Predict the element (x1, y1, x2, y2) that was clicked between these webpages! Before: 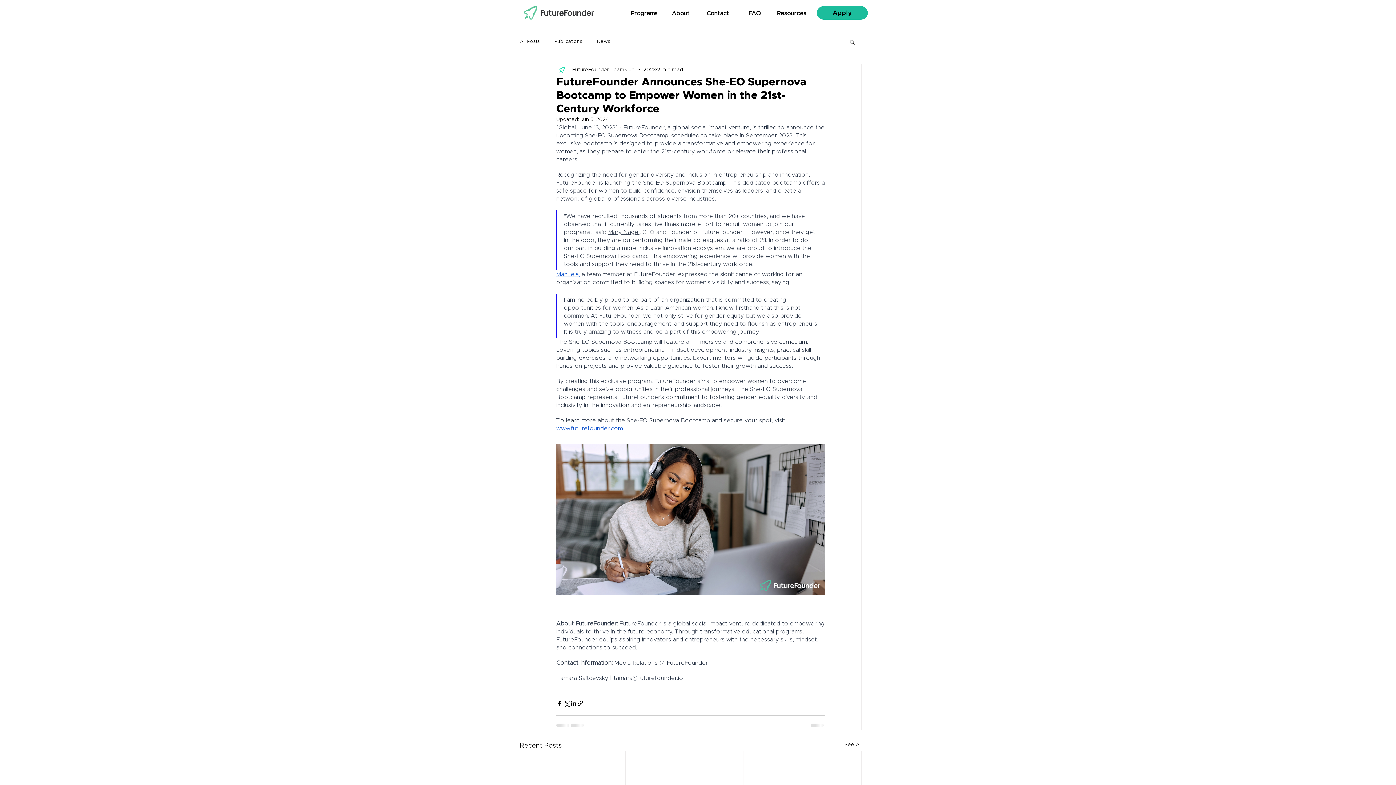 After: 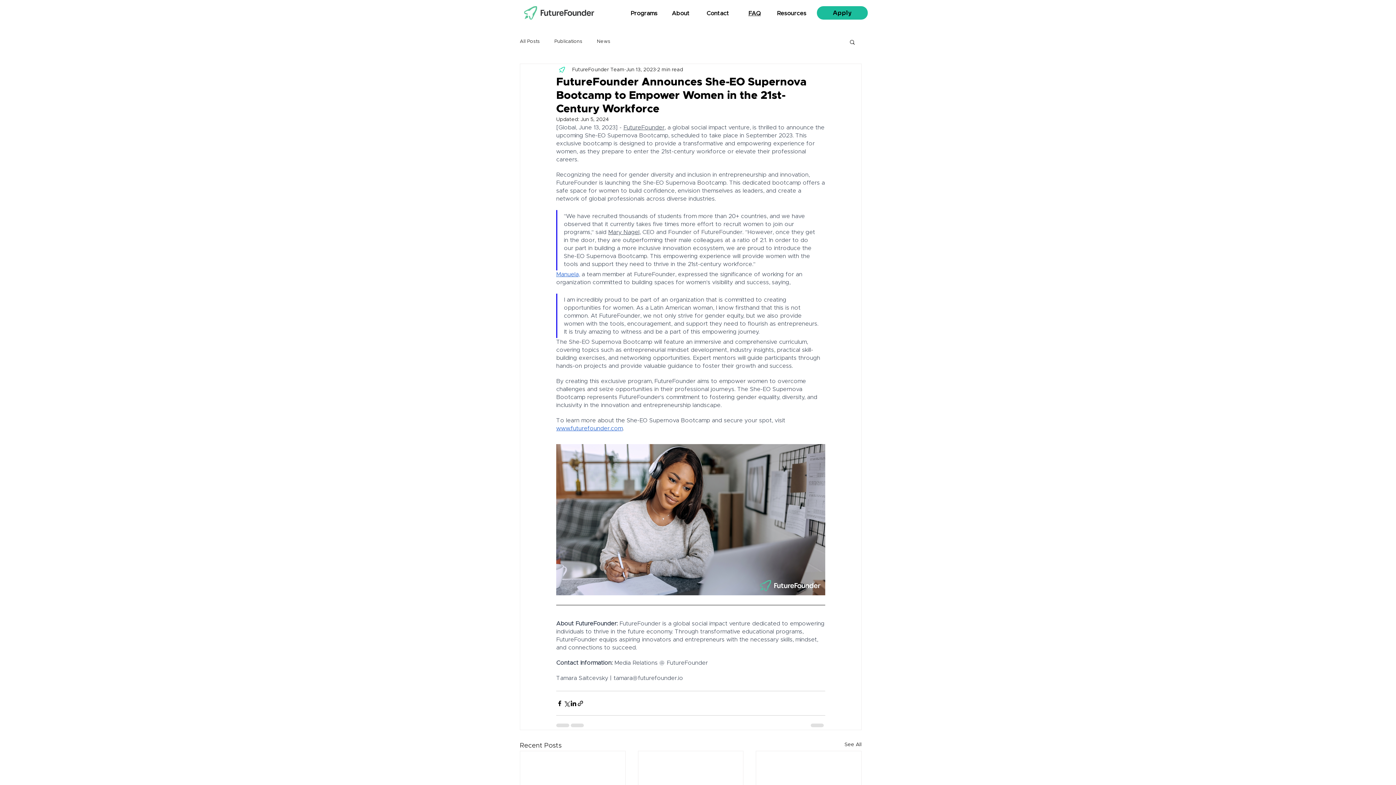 Action: bbox: (785, 417, 787, 423) label:  